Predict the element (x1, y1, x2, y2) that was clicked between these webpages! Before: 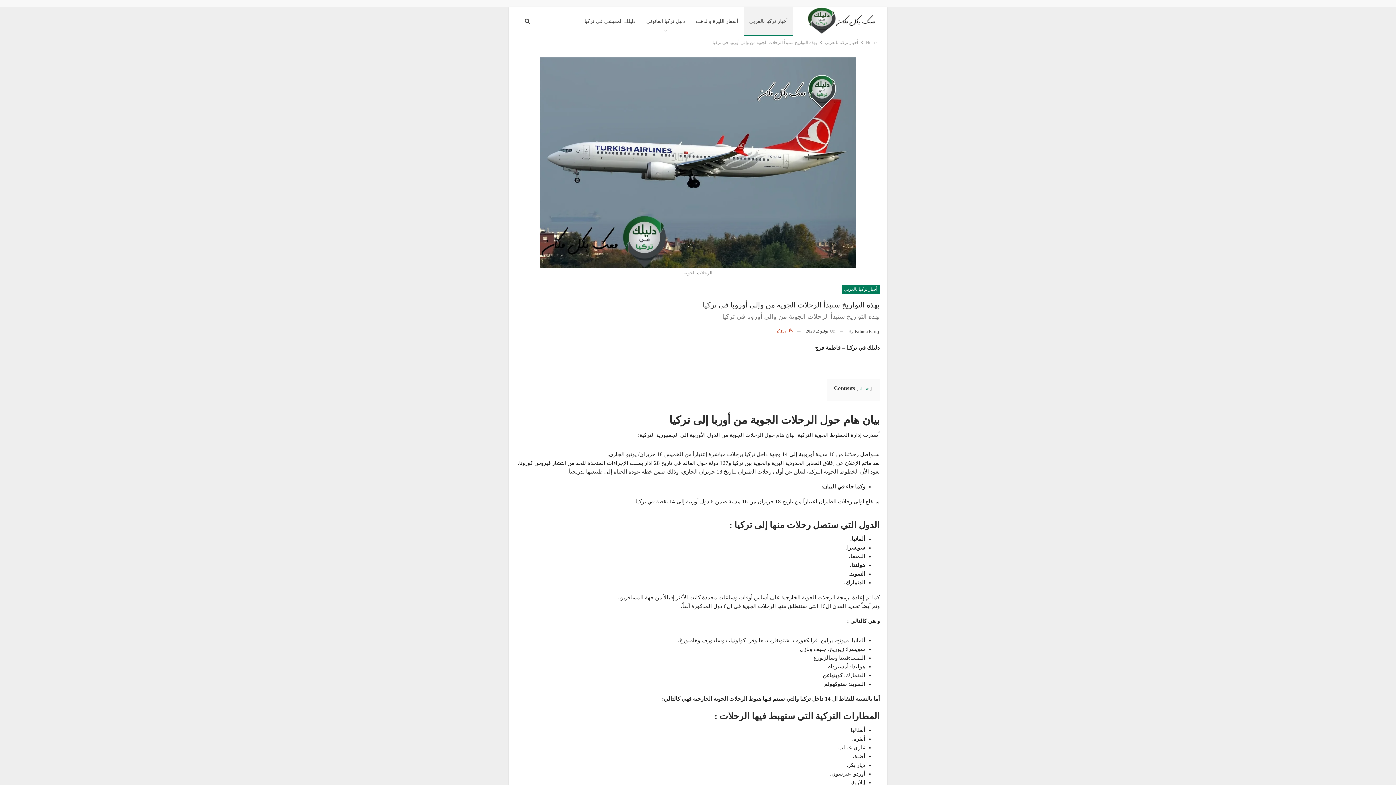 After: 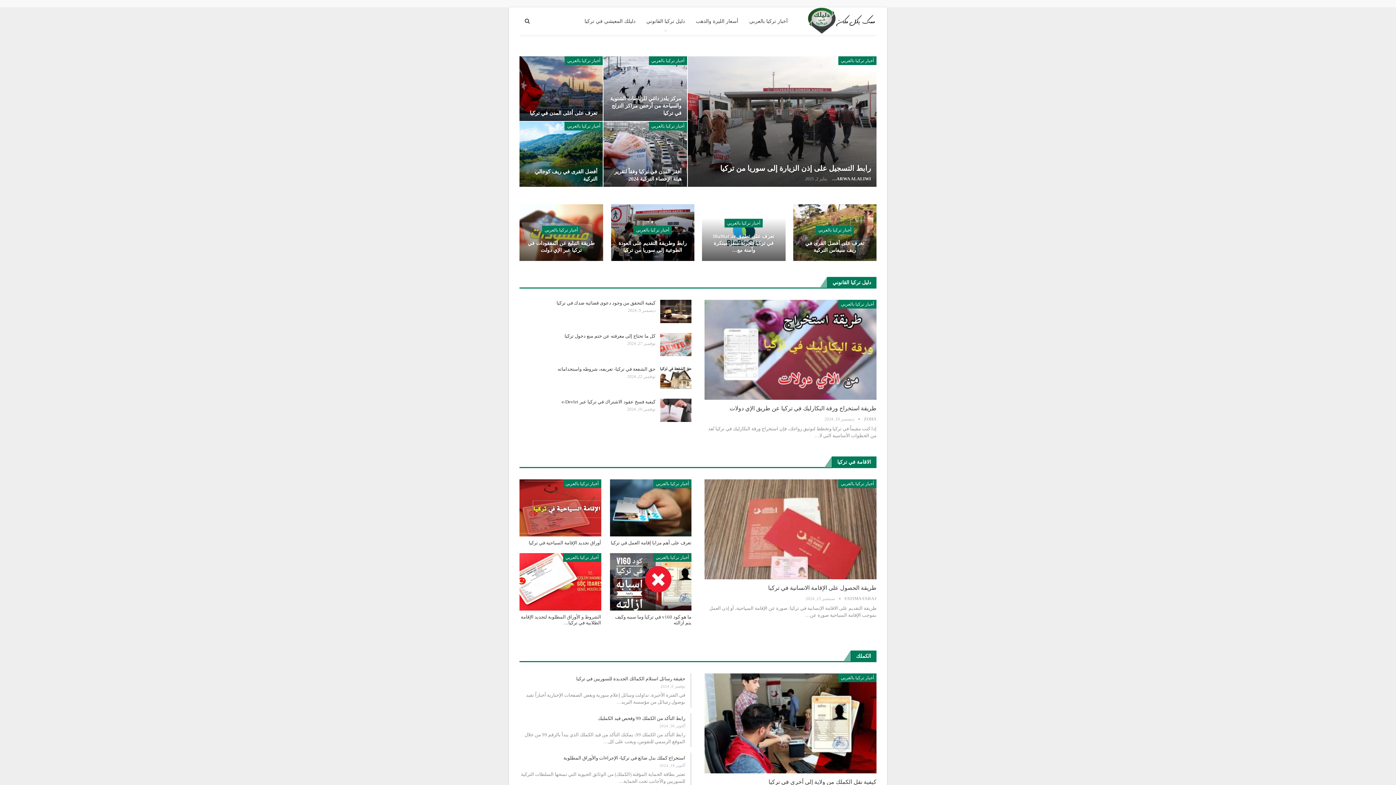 Action: bbox: (848, 326, 880, 336) label: By Fatima Faraj